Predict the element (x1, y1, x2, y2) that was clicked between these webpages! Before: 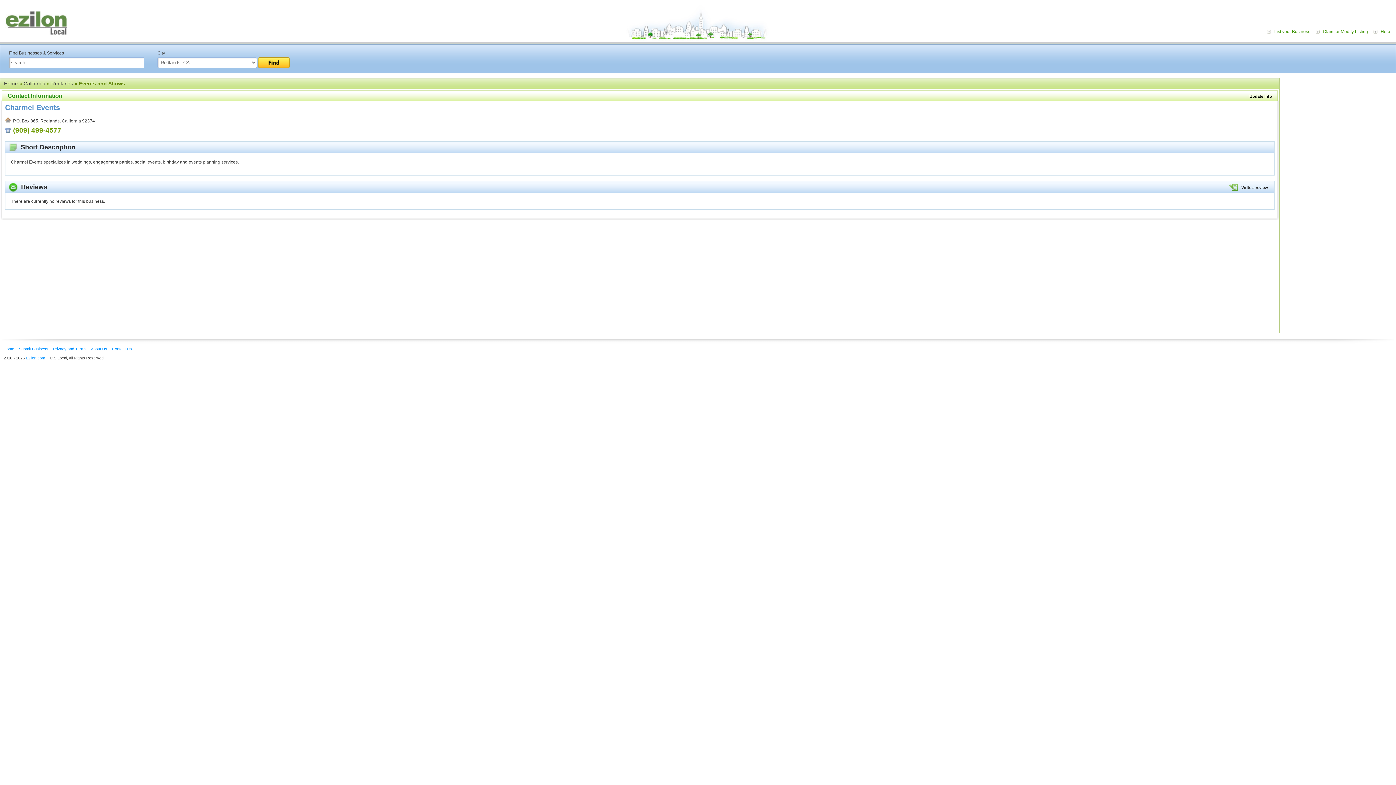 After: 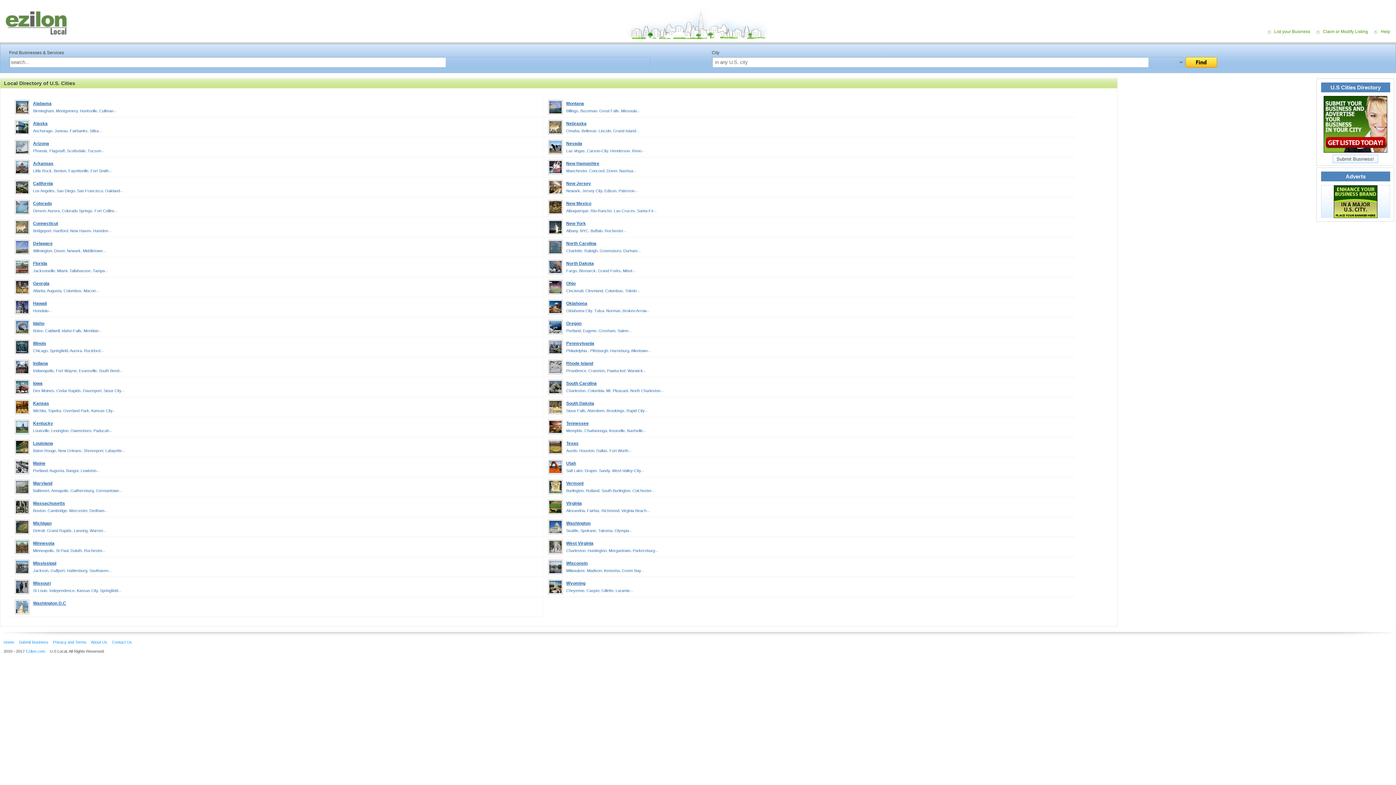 Action: label: Home bbox: (4, 80, 17, 86)